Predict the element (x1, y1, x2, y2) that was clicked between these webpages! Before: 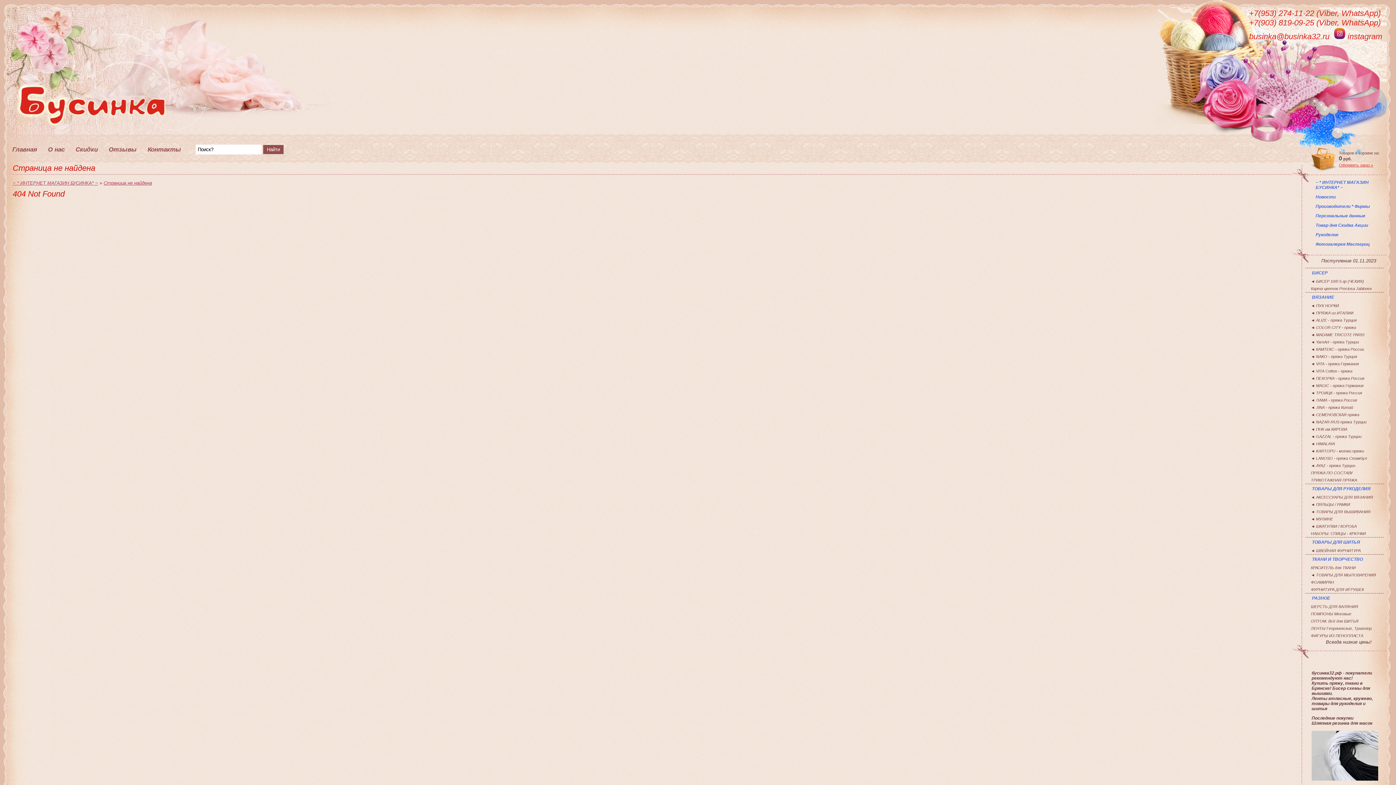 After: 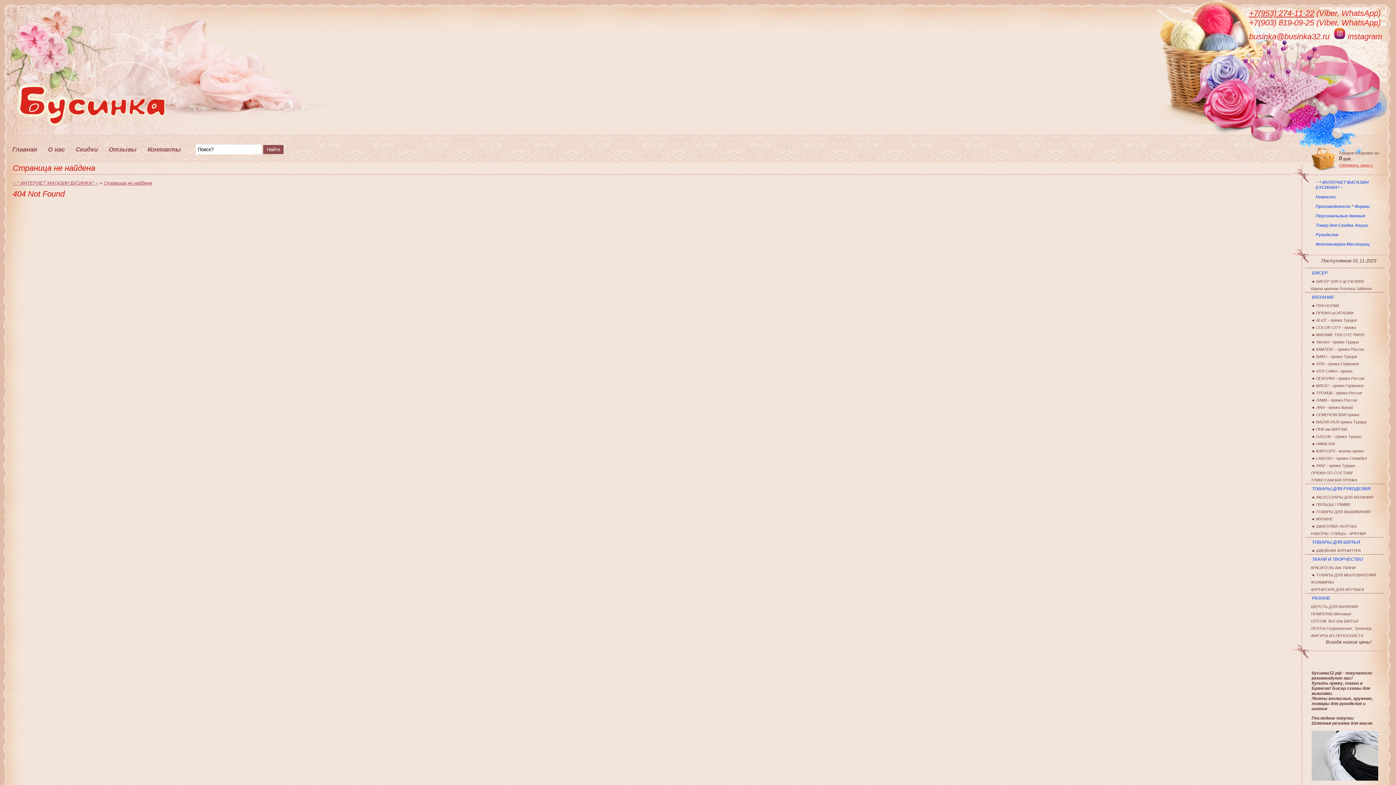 Action: bbox: (1249, 8, 1314, 17) label: +7(953) 274-11-22